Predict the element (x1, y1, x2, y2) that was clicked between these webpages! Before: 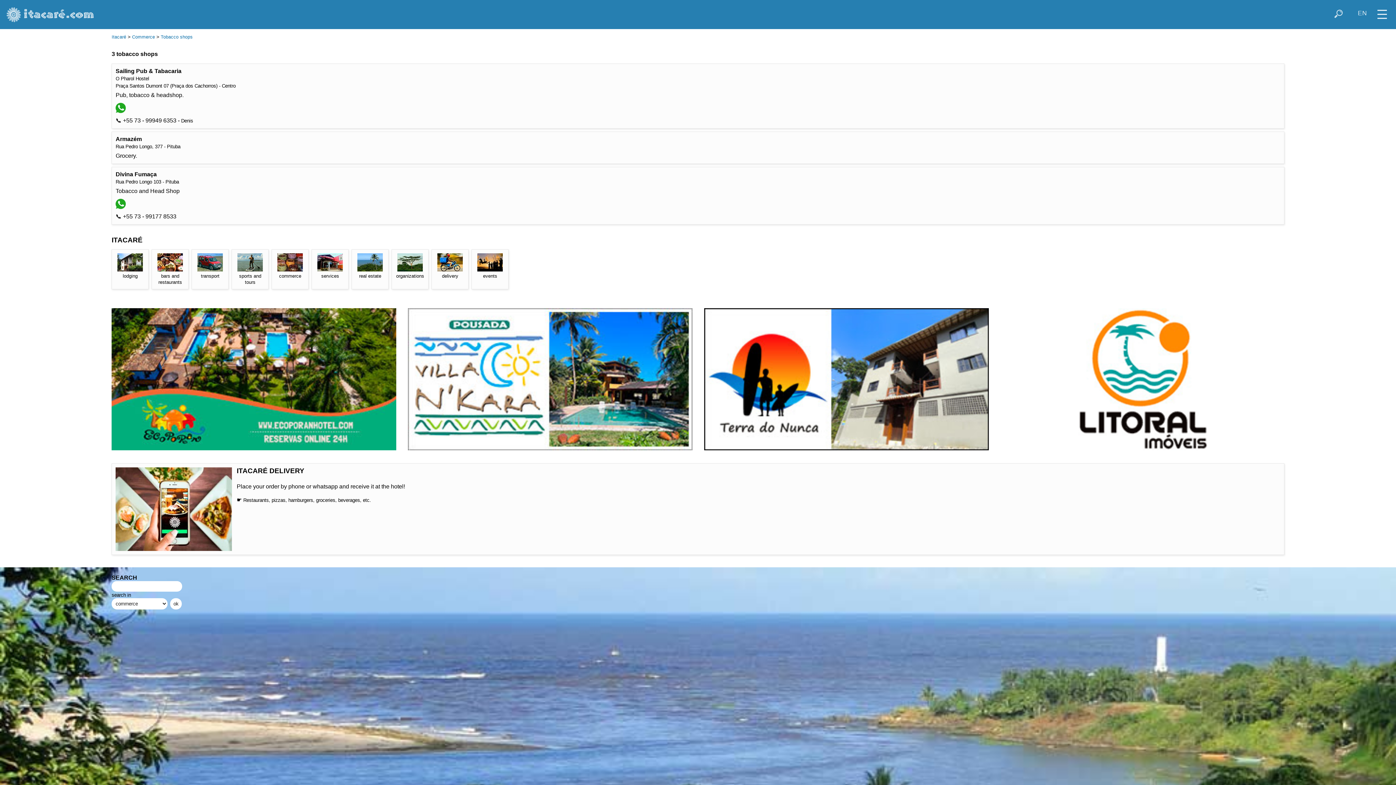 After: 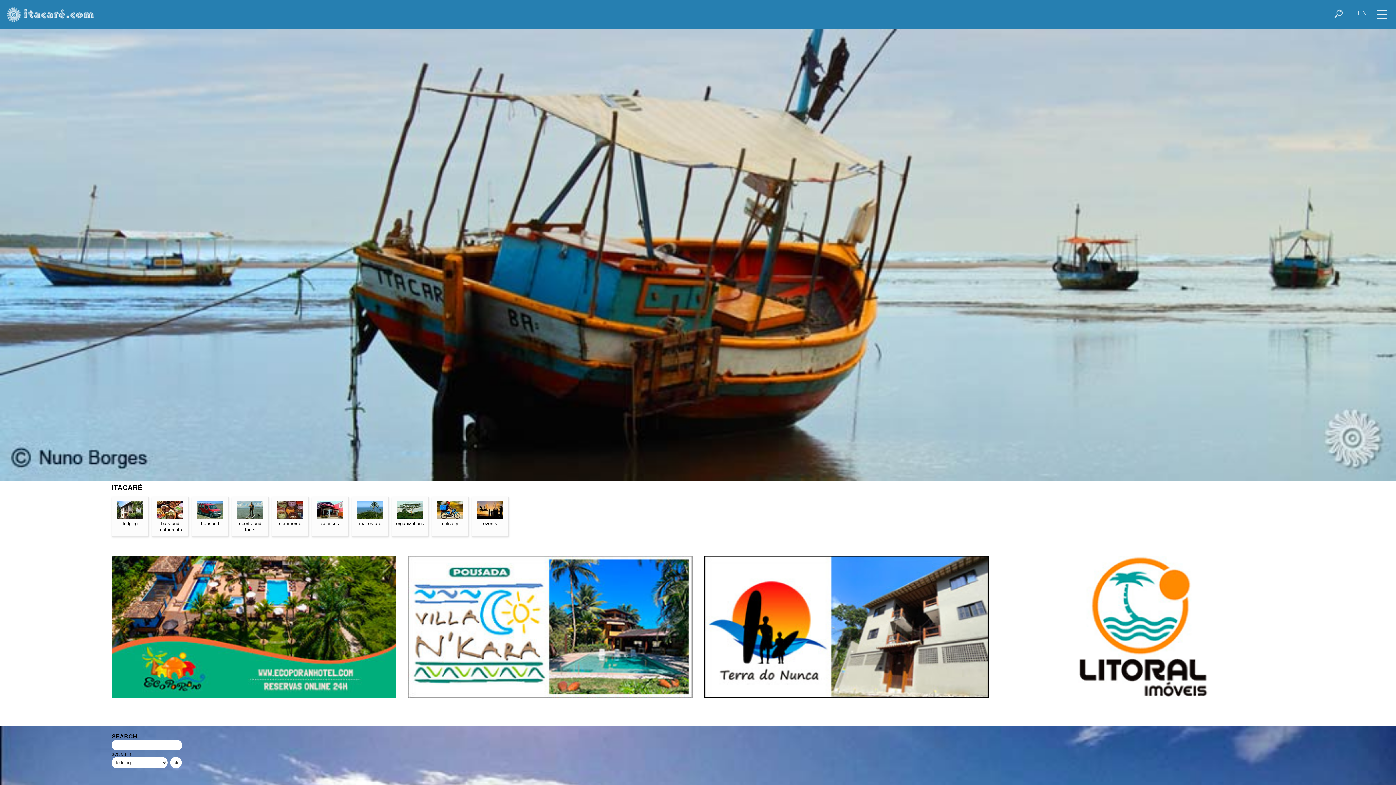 Action: label: Itacaré bbox: (111, 34, 126, 39)